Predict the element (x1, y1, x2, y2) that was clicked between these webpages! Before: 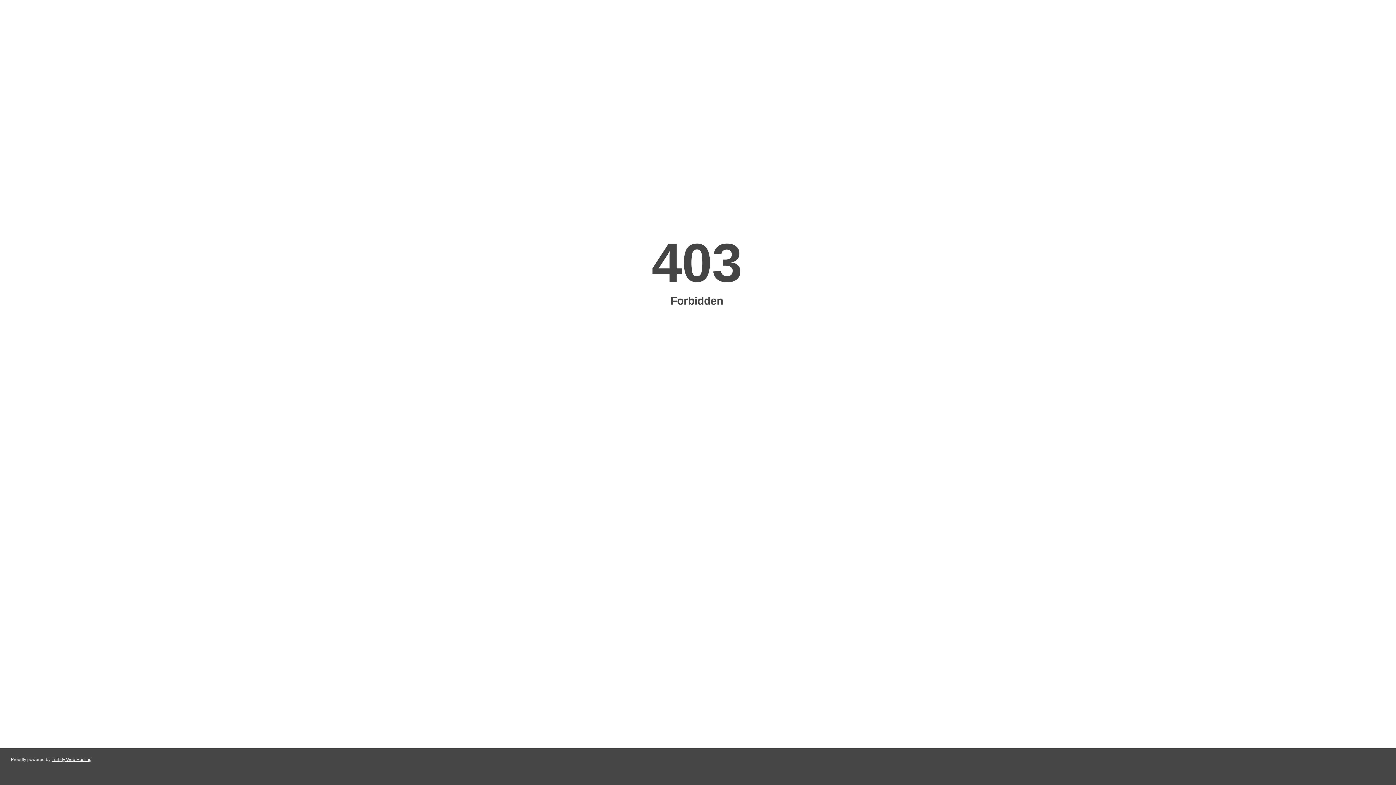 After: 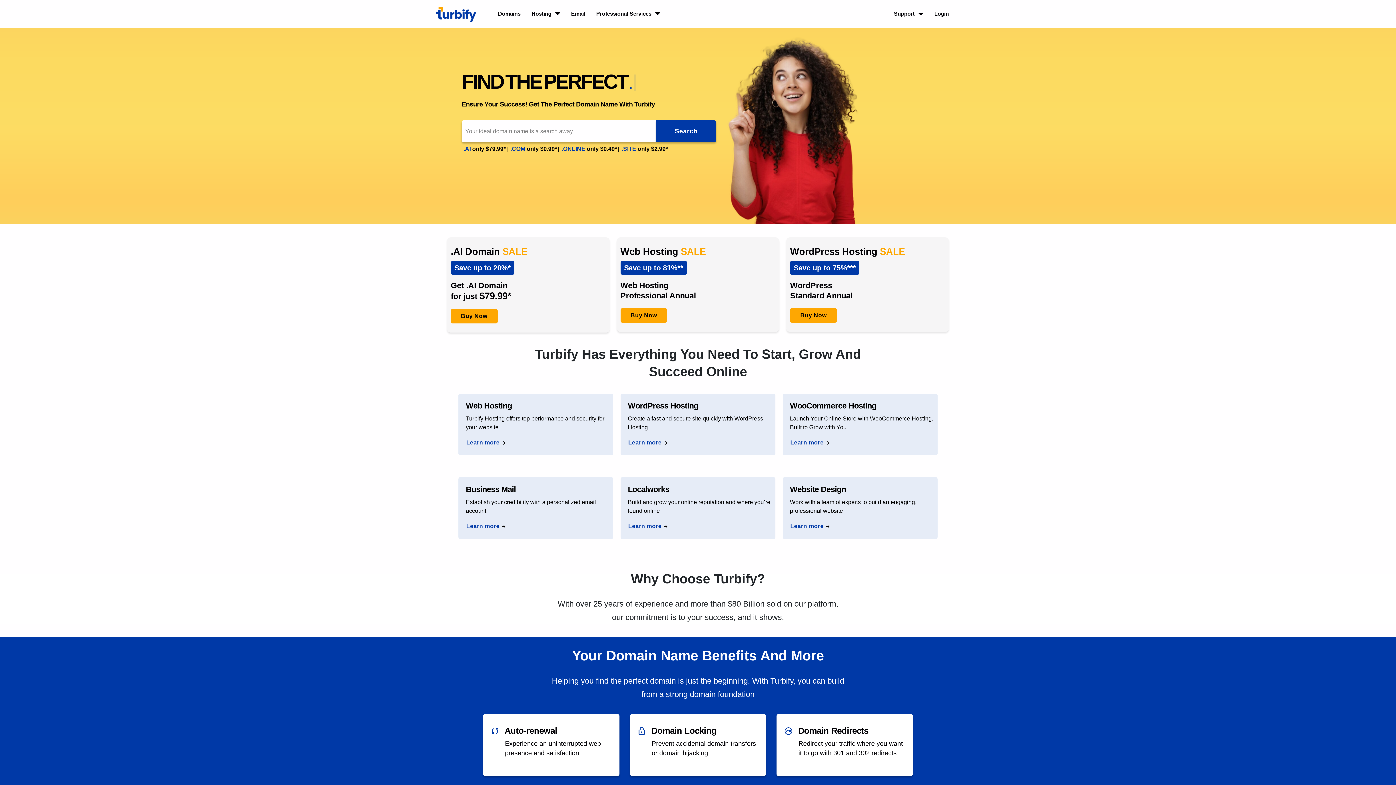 Action: bbox: (51, 757, 91, 762) label: Turbify Web Hosting